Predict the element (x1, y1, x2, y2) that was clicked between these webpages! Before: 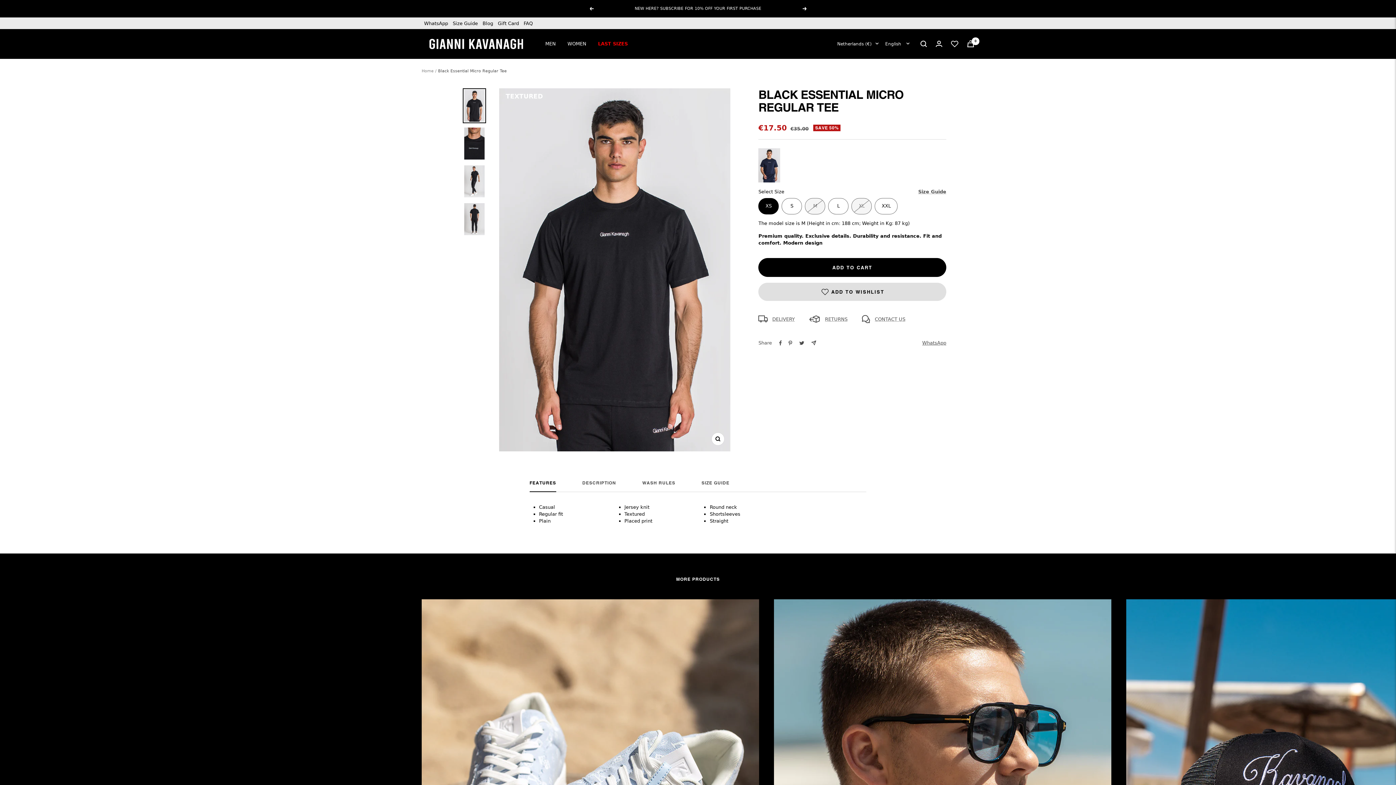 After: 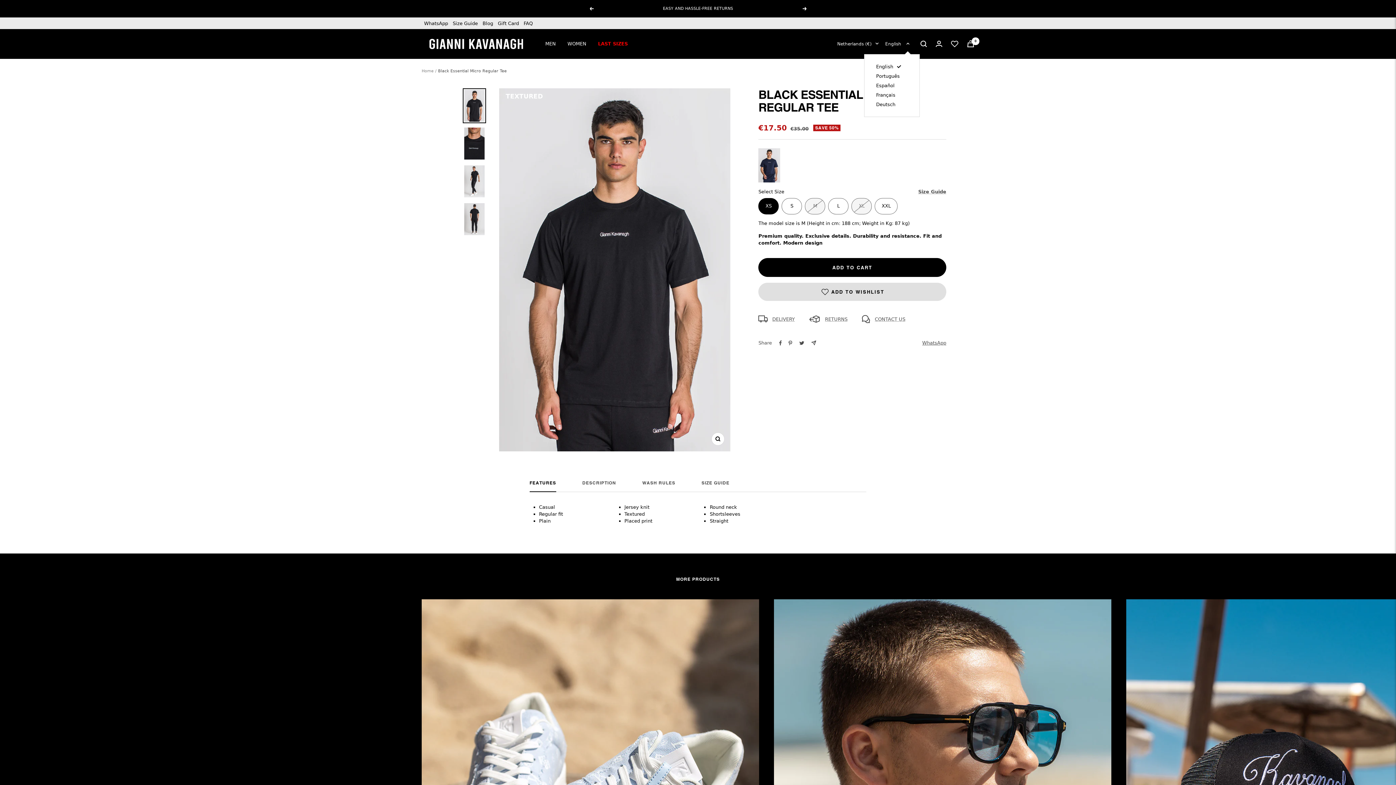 Action: label: English  bbox: (885, 40, 909, 47)